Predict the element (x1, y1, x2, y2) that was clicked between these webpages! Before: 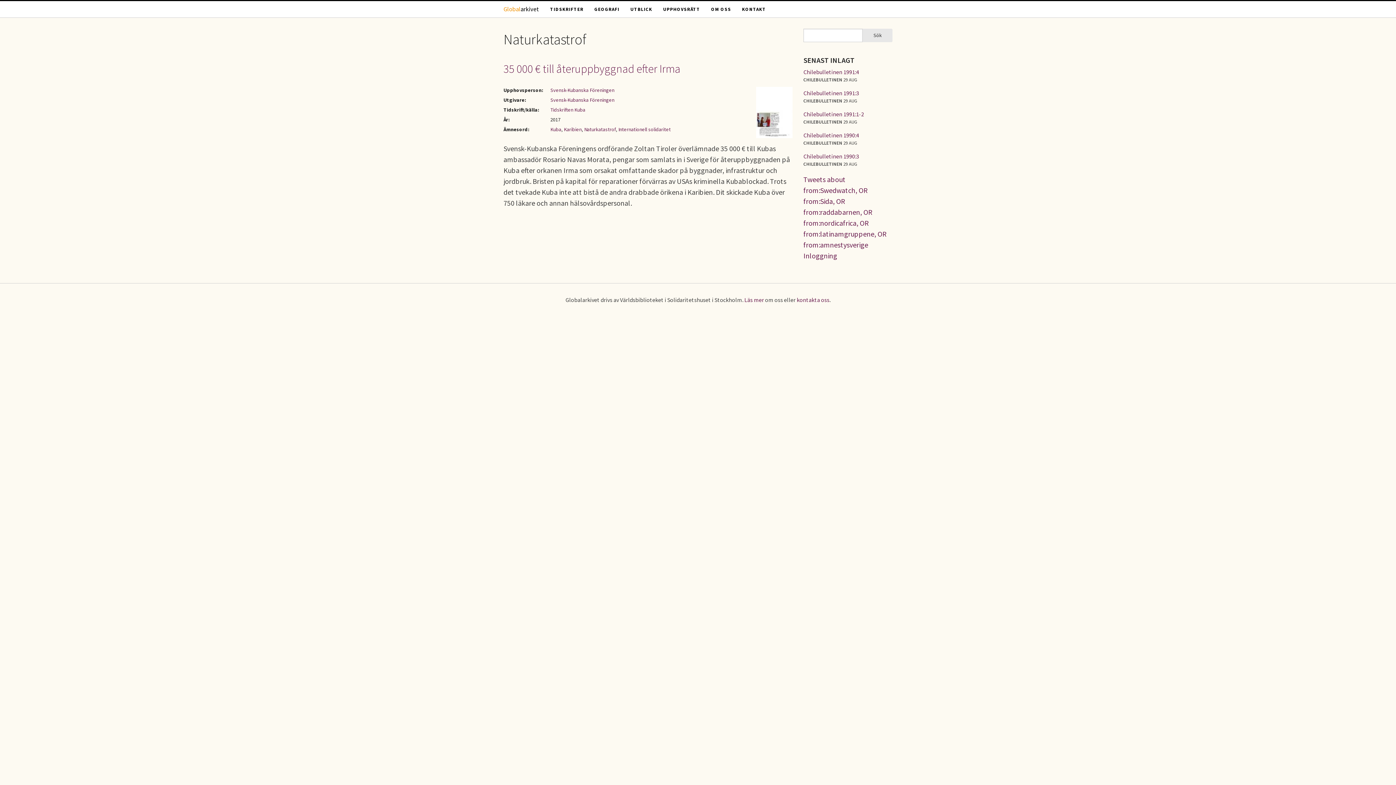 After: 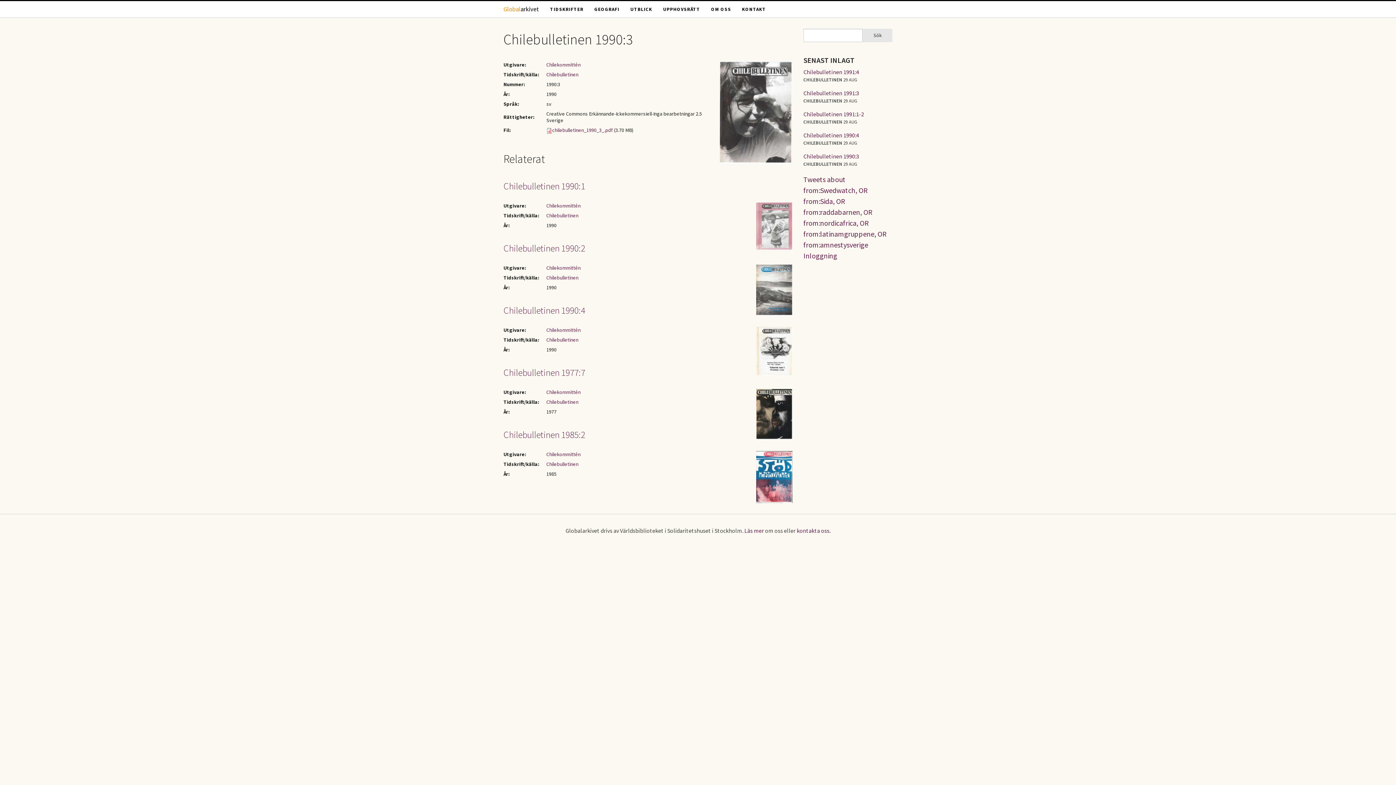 Action: label: Chilebulletinen 1990:3 bbox: (803, 152, 859, 159)